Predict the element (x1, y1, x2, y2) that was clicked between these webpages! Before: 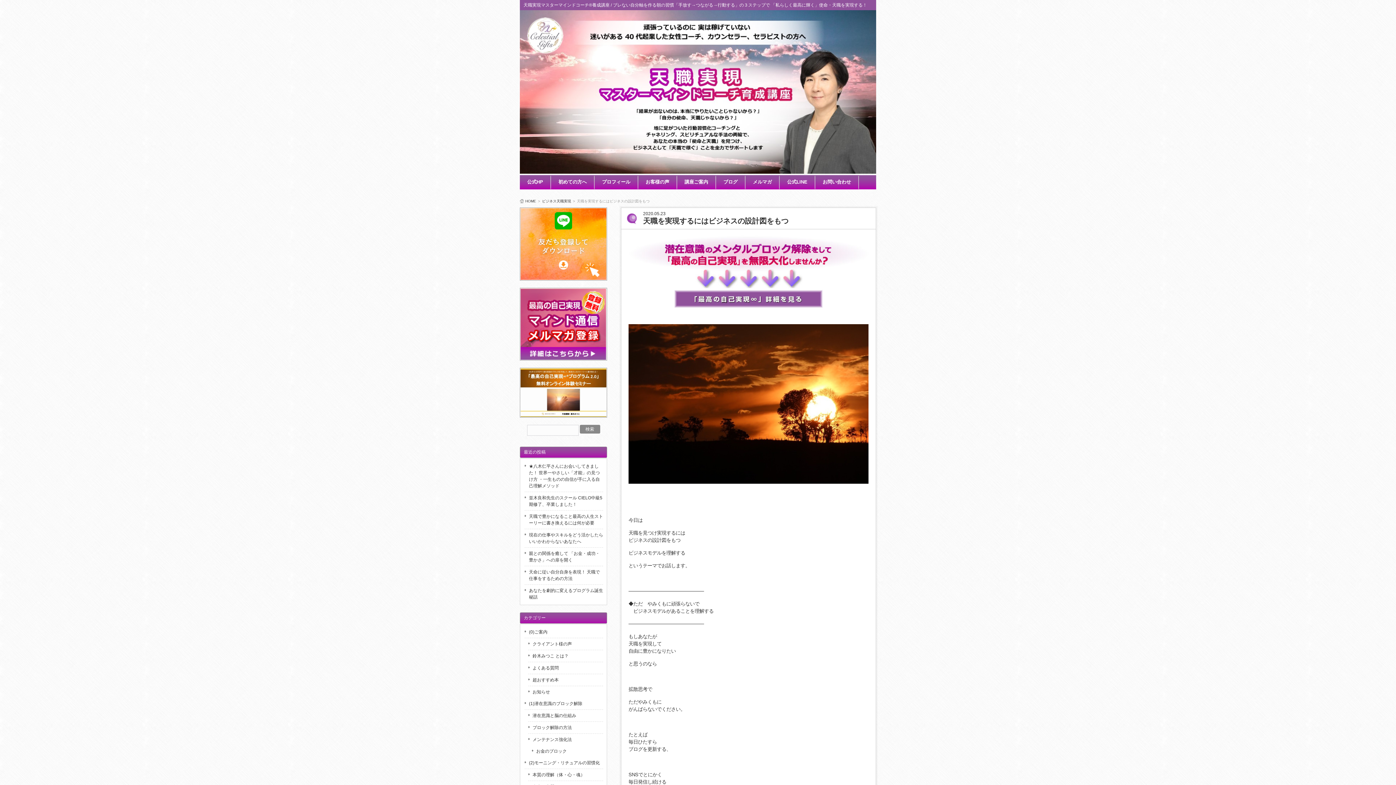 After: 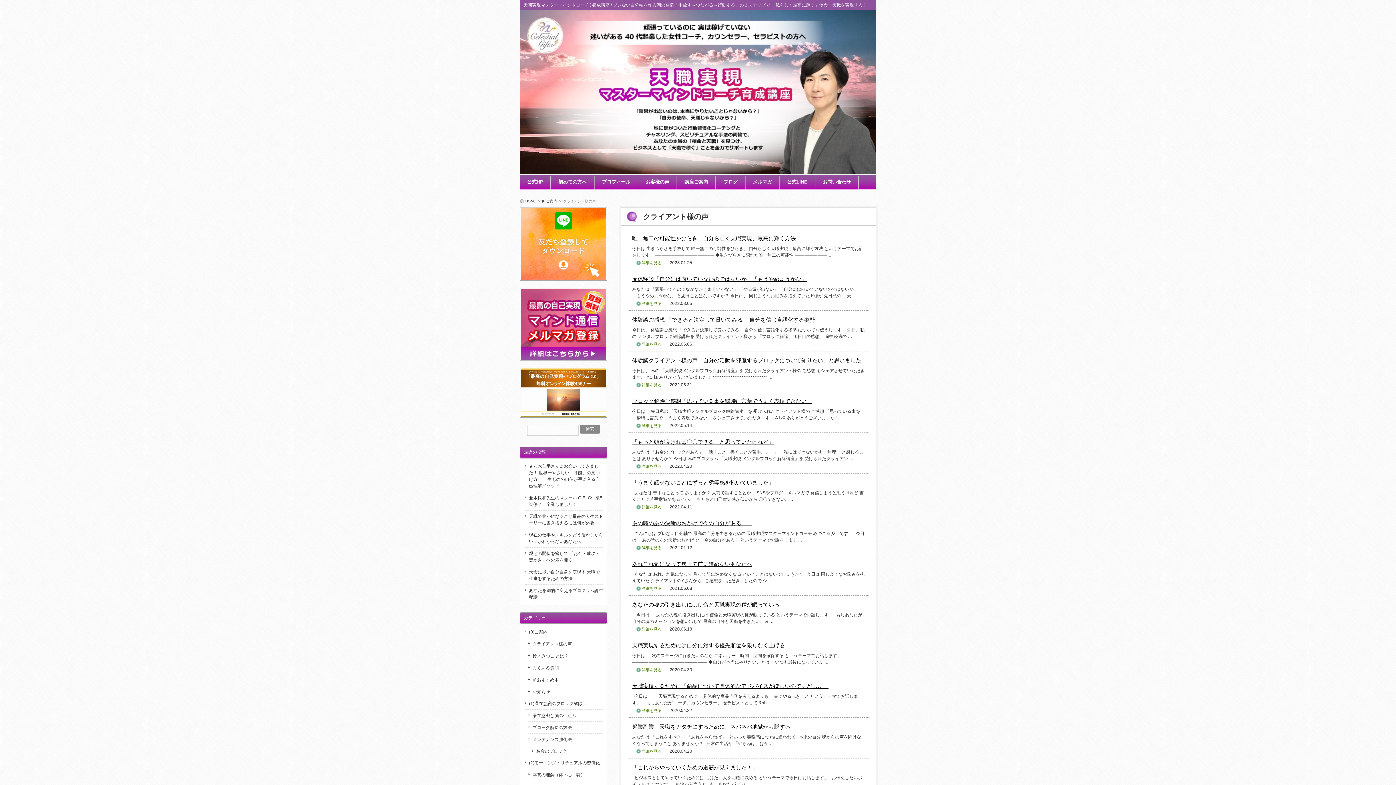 Action: bbox: (528, 638, 603, 650) label: クライアント様の声